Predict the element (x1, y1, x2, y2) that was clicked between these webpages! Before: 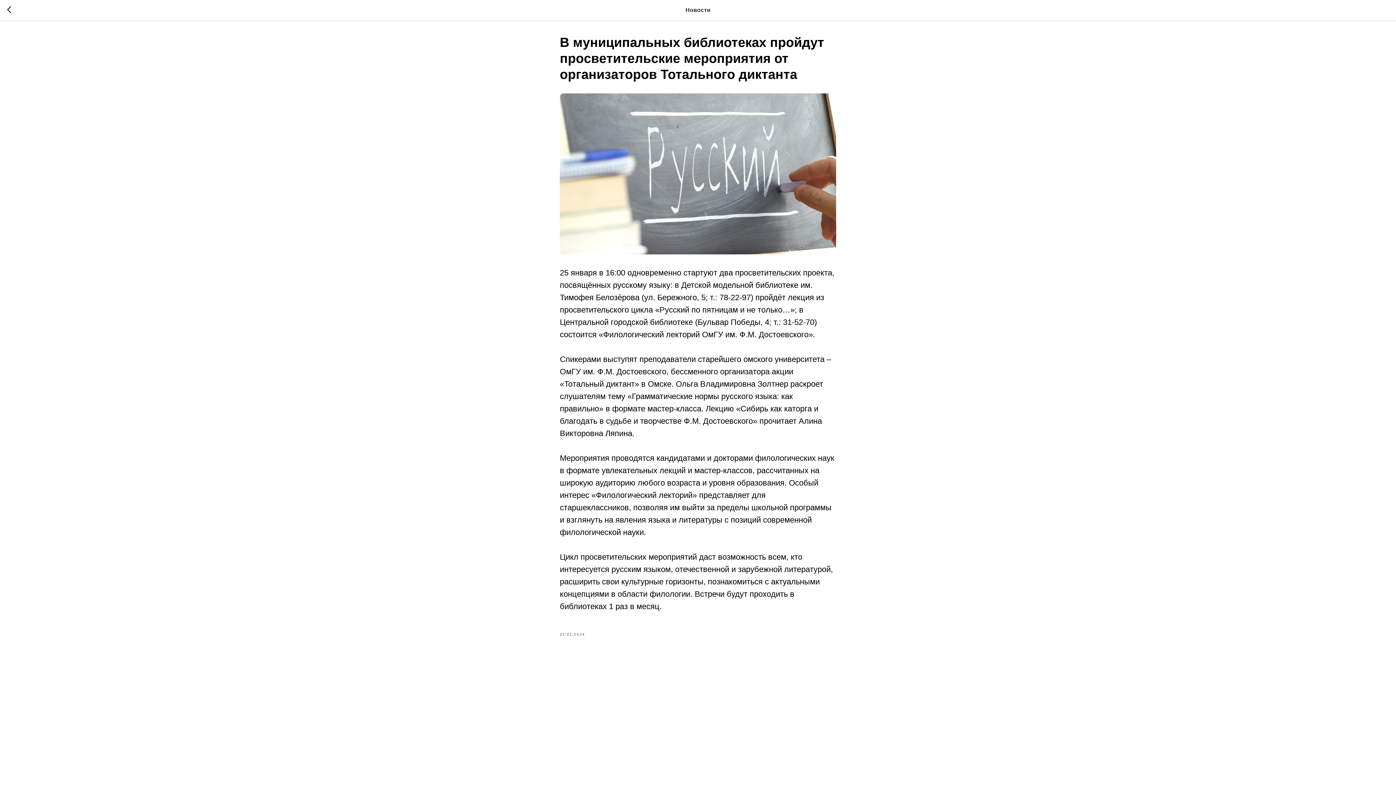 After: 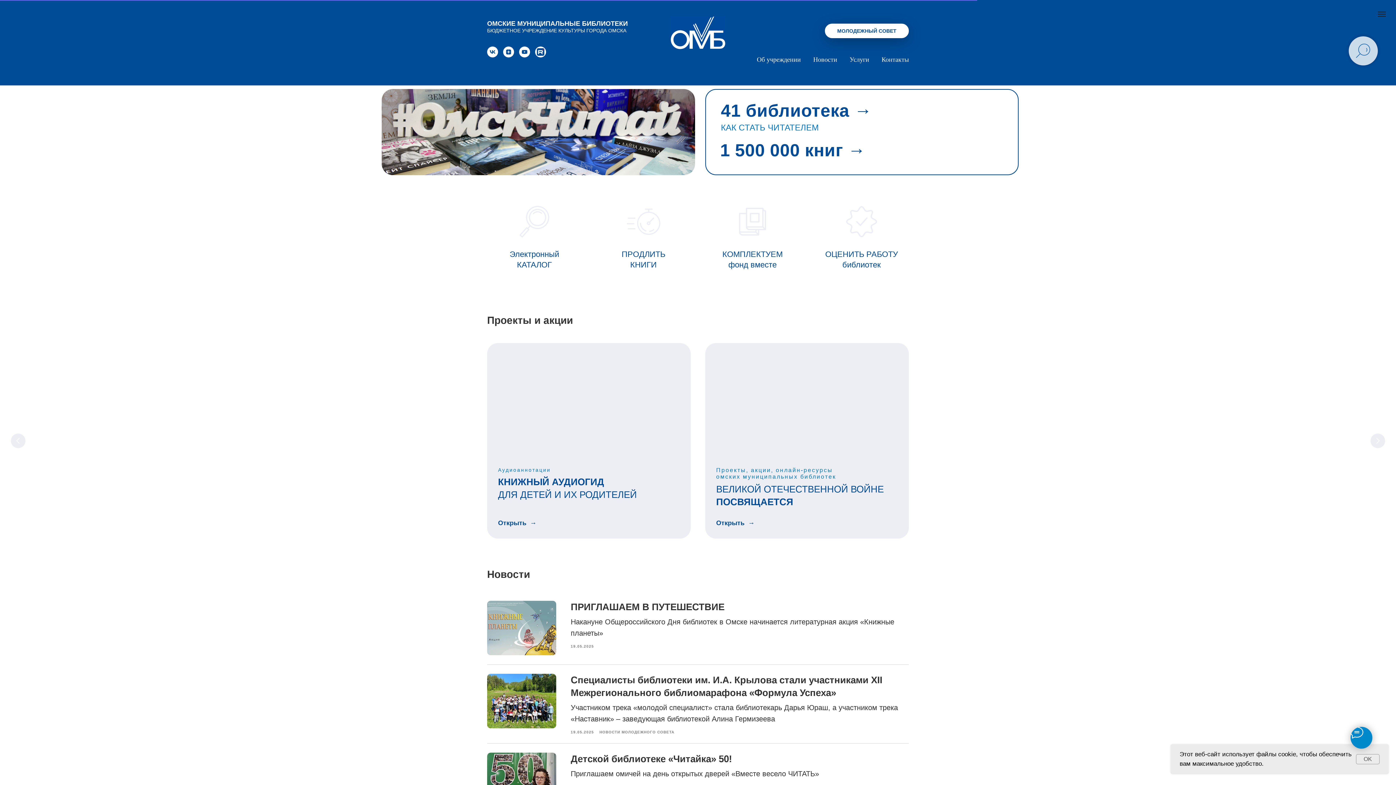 Action: bbox: (7, 6, 15, 14)